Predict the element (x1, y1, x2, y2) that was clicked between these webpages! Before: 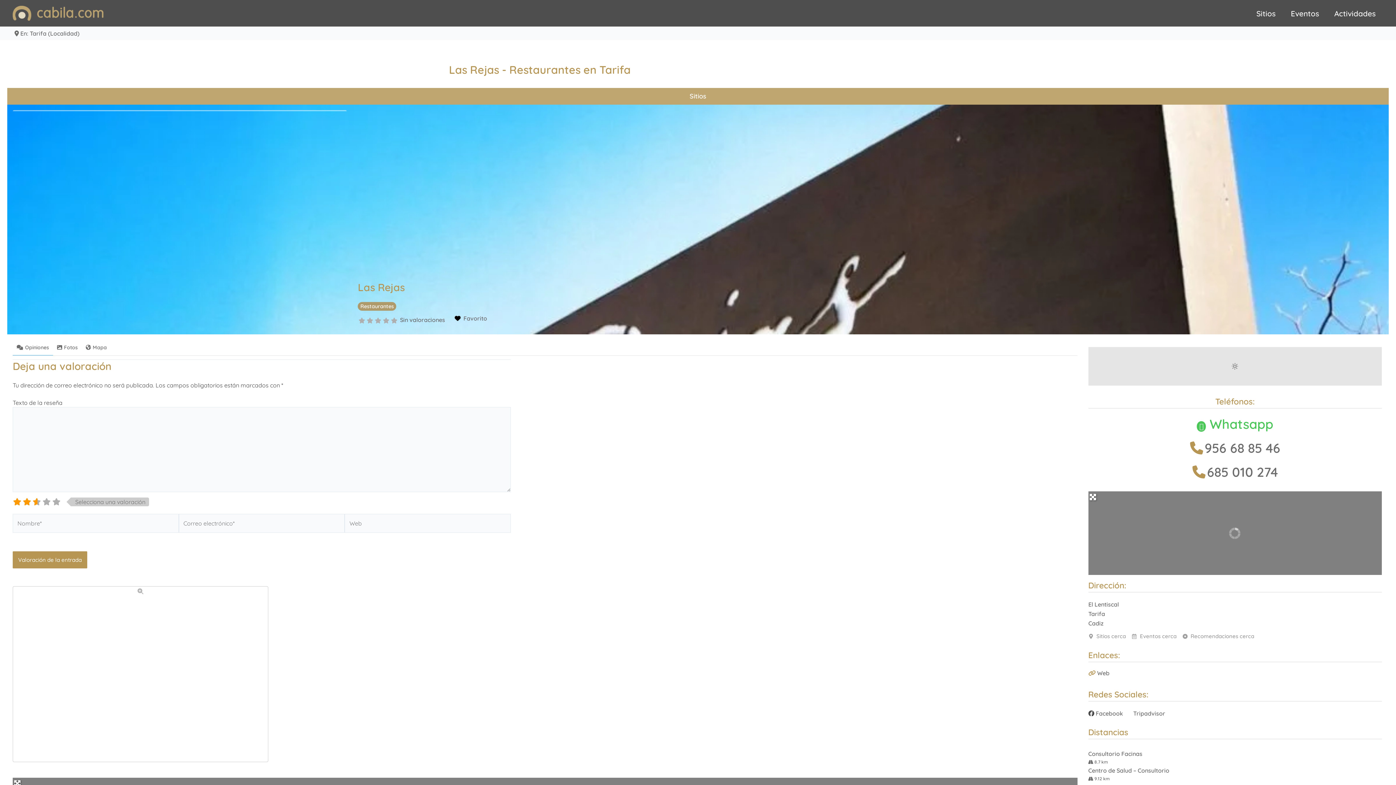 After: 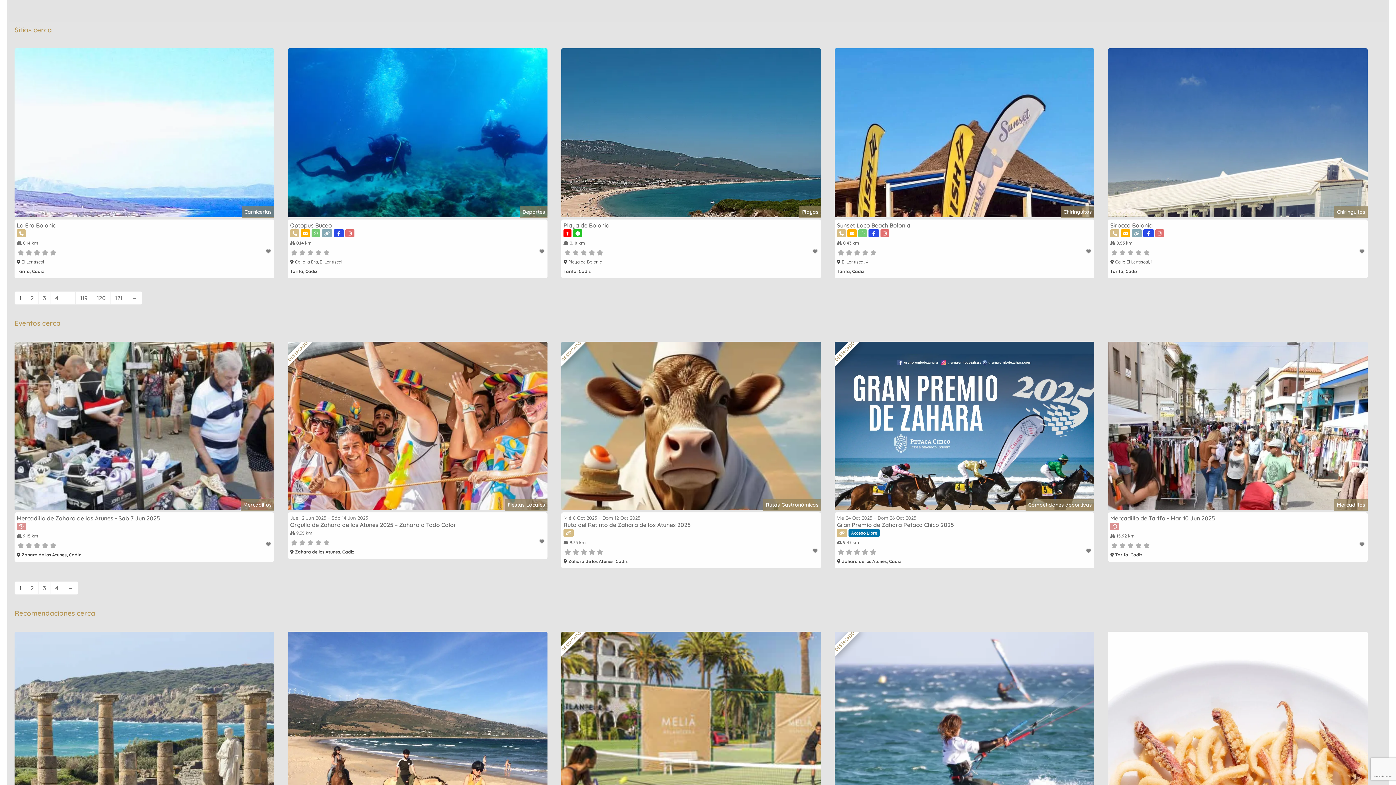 Action: bbox: (1088, 631, 1126, 641) label: Sitios cerca